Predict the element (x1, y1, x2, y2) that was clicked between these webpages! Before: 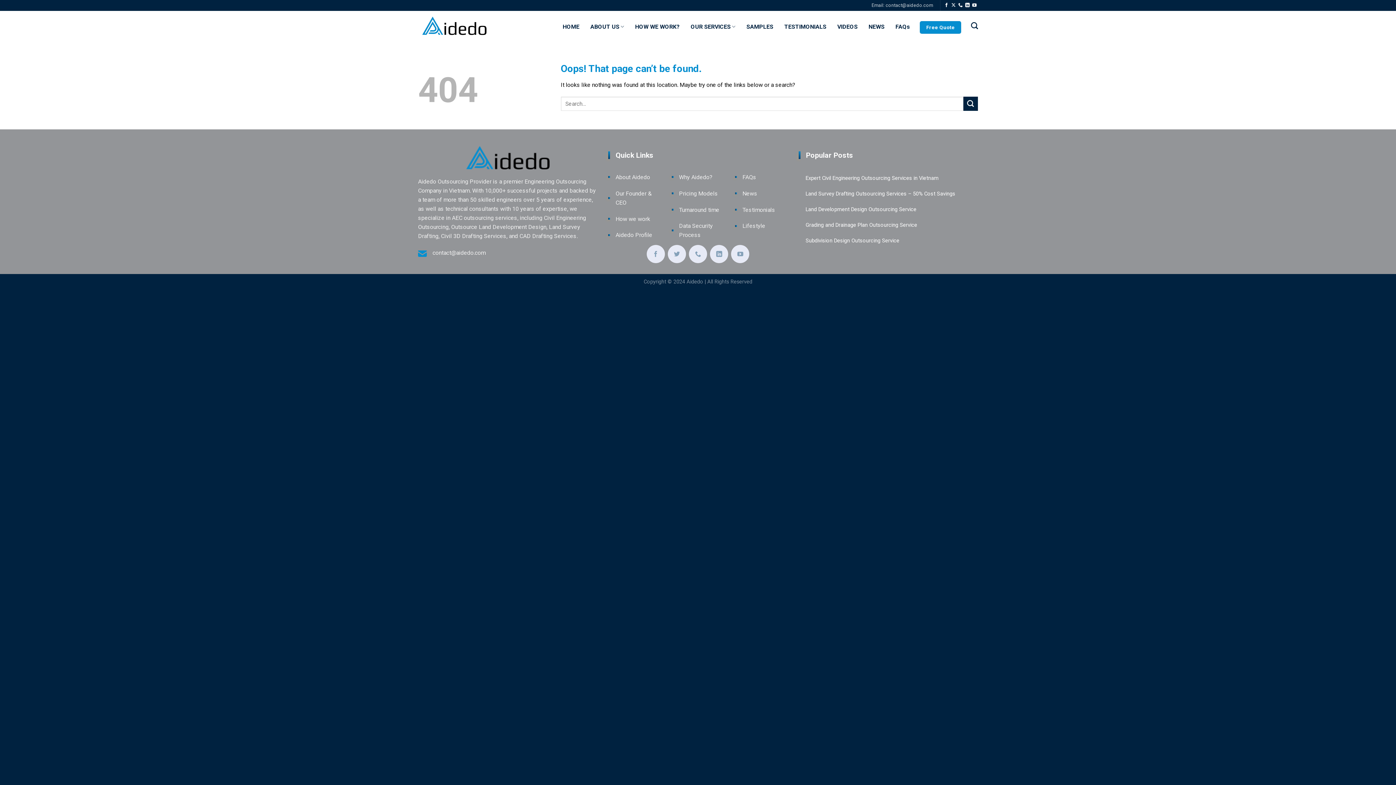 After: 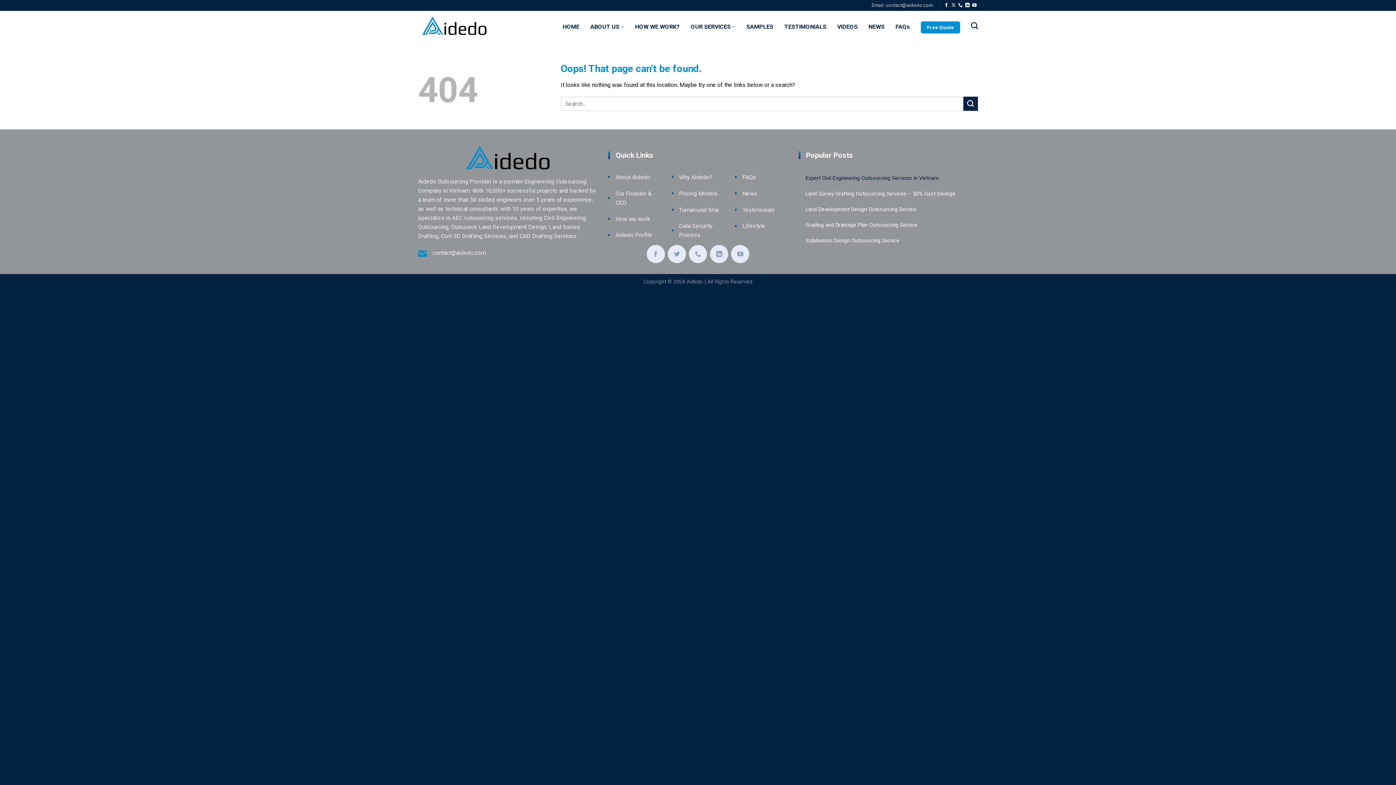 Action: bbox: (805, 174, 938, 181) label: Expert Civil Engineering Outsourcing Services in Vietnam